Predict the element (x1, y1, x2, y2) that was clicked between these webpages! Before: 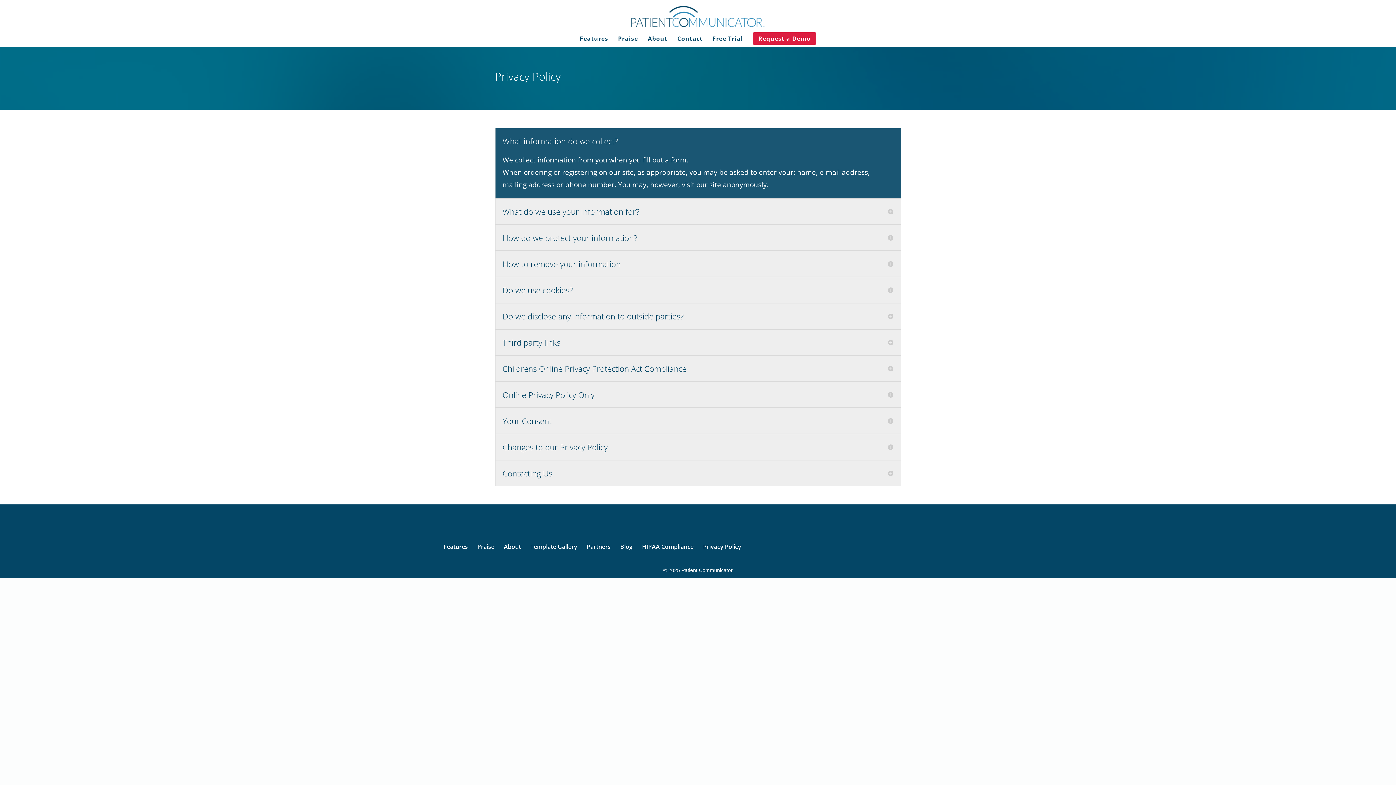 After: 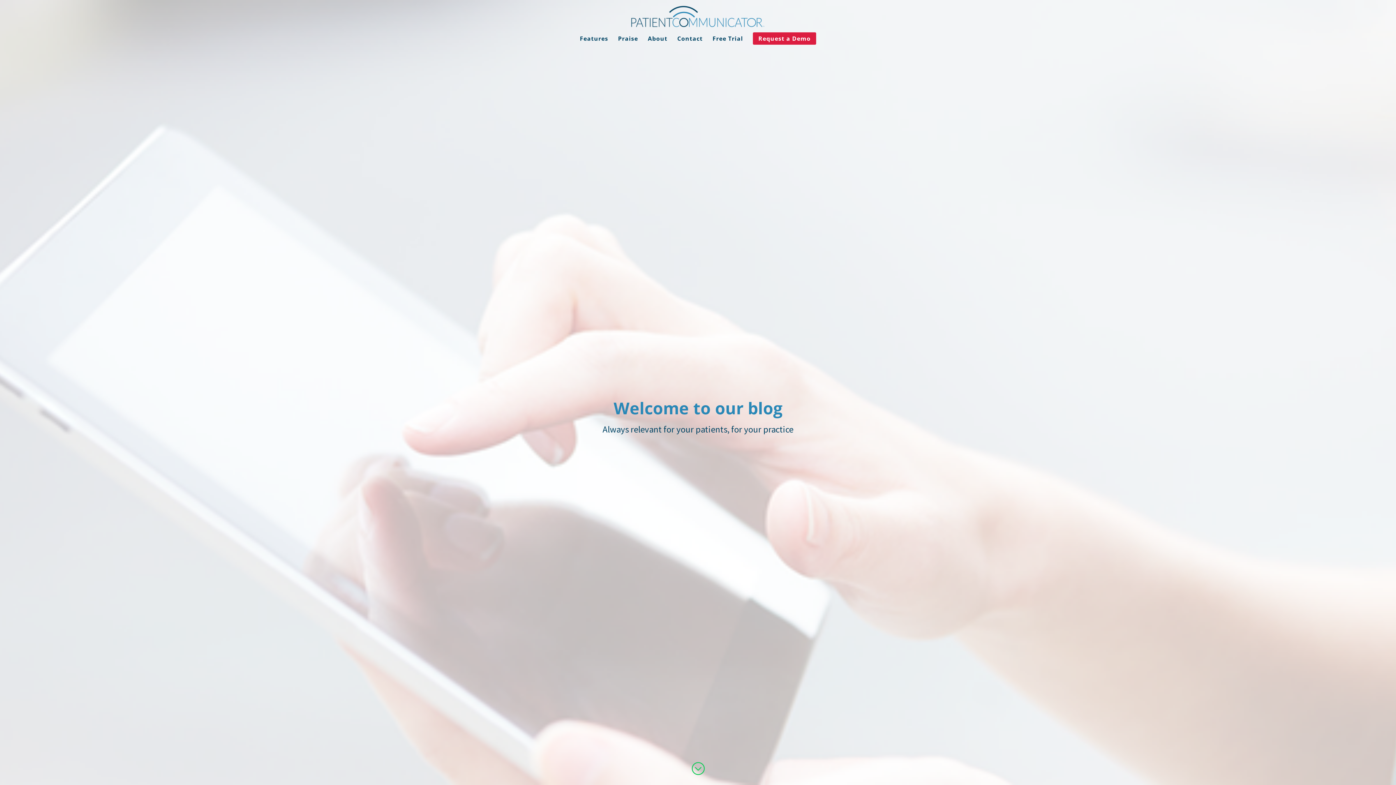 Action: label: Blog bbox: (620, 542, 632, 550)